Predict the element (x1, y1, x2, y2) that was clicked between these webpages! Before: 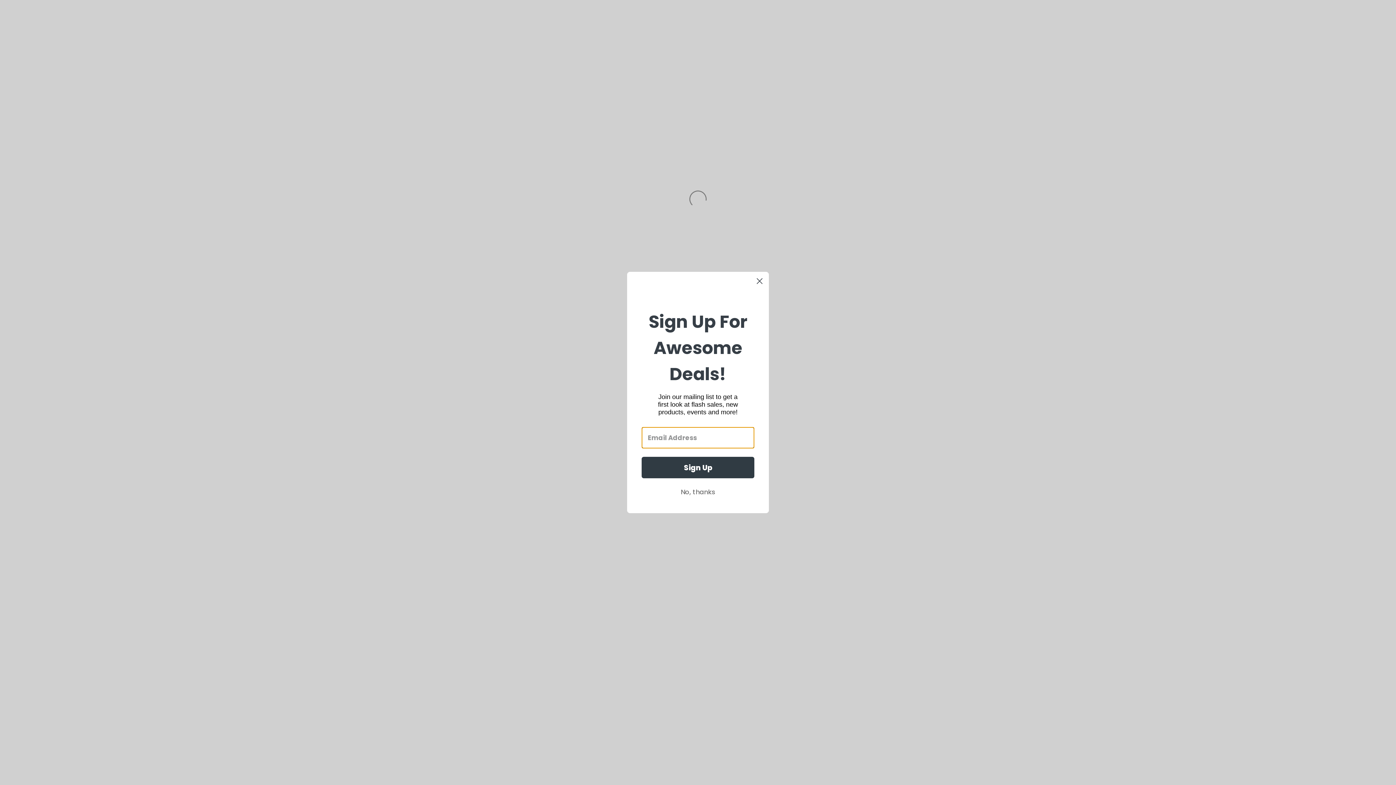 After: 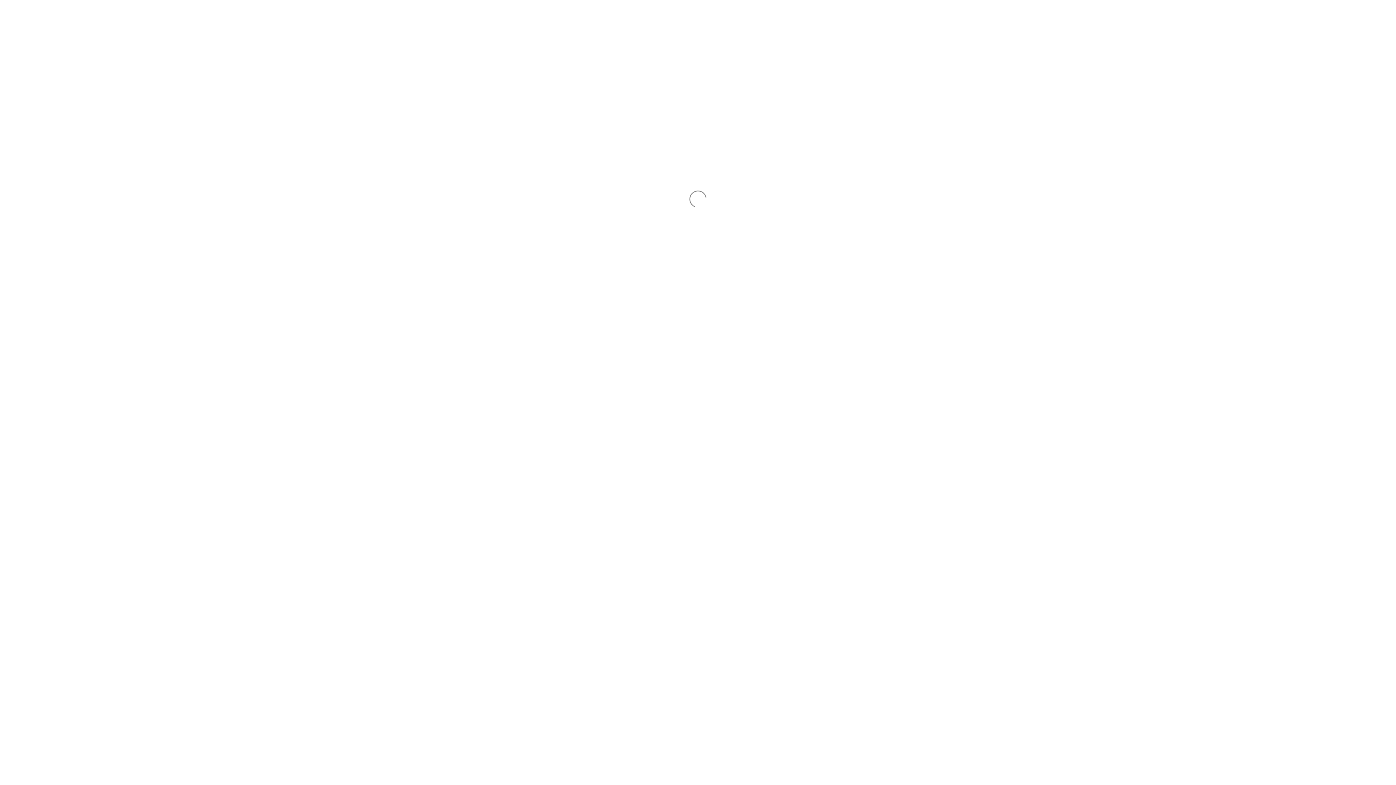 Action: label: No, thanks bbox: (641, 485, 754, 499)